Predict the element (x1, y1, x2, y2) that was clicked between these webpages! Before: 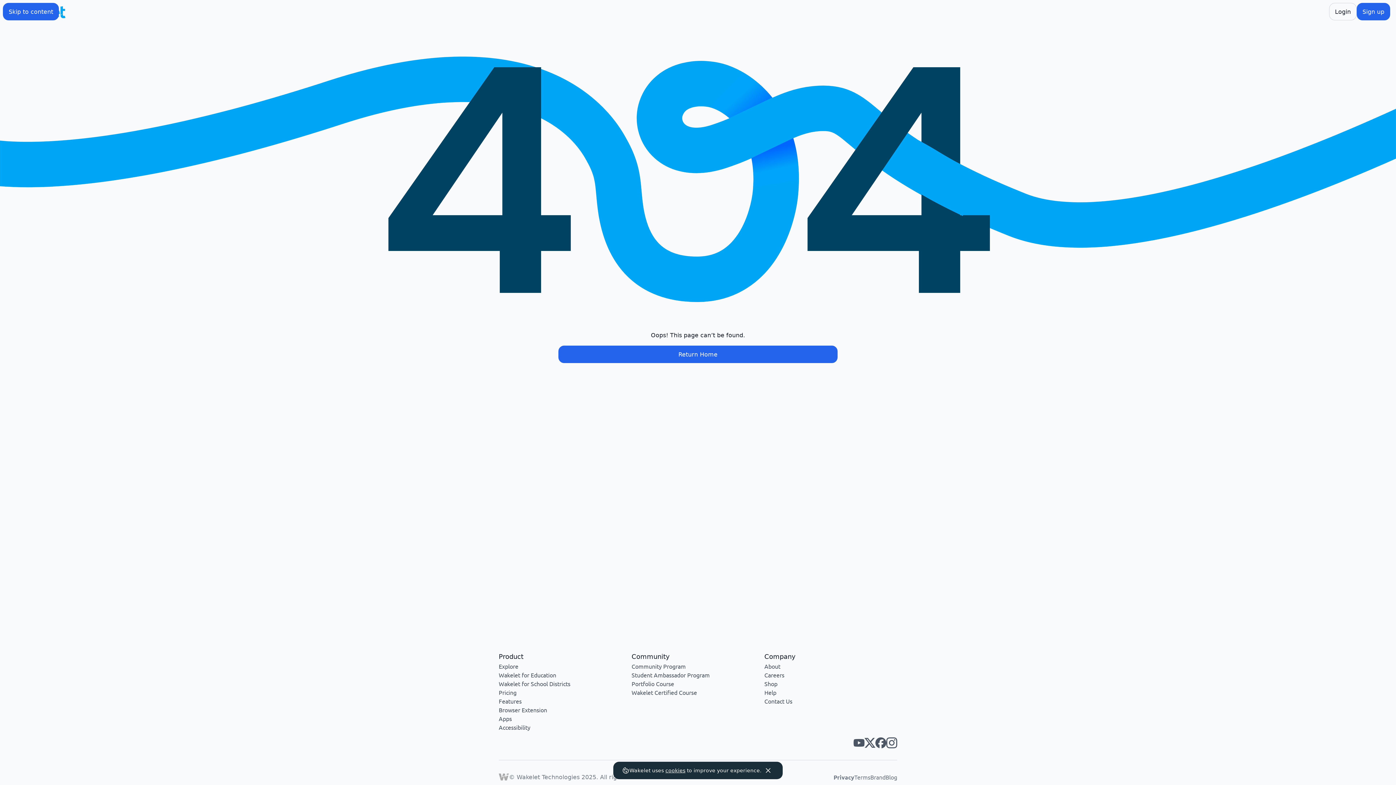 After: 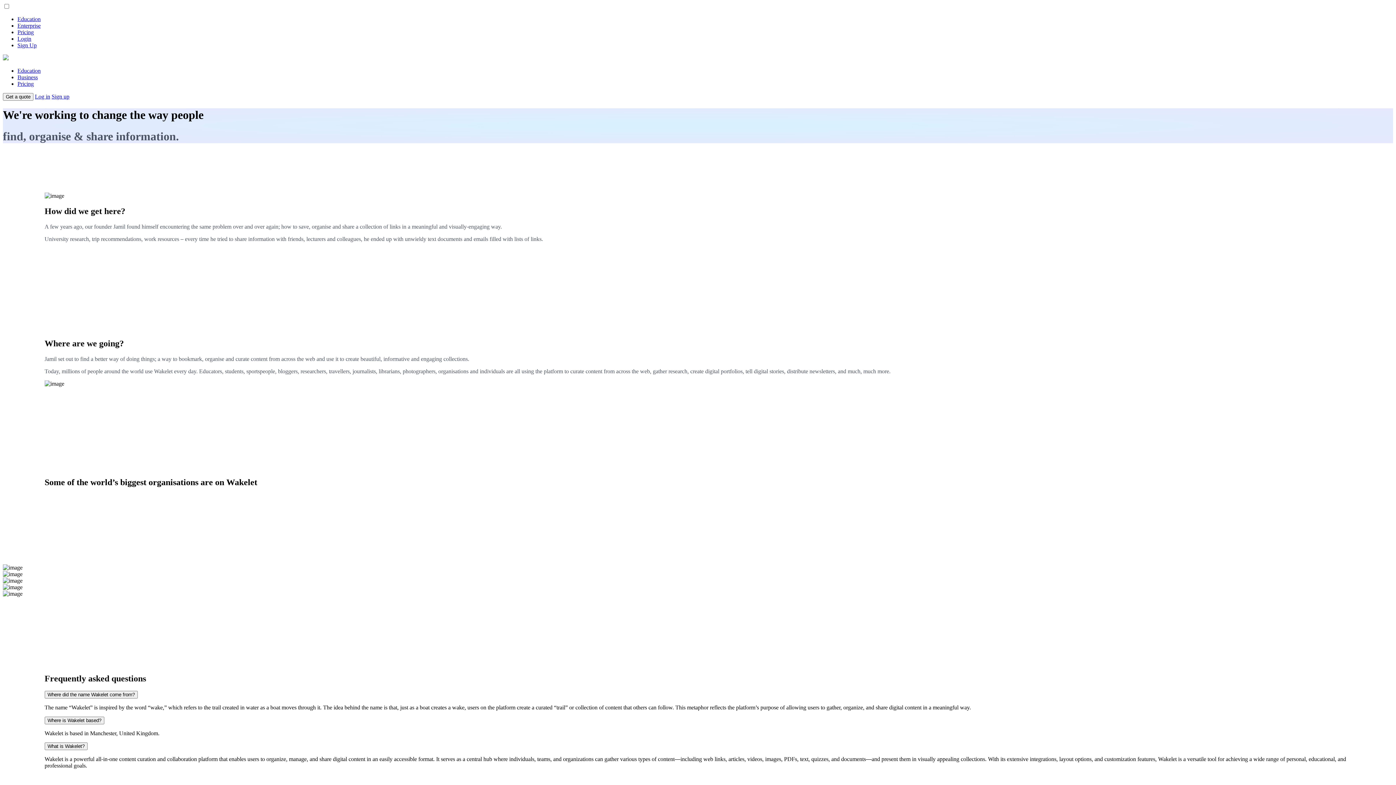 Action: bbox: (764, 662, 780, 670) label: About